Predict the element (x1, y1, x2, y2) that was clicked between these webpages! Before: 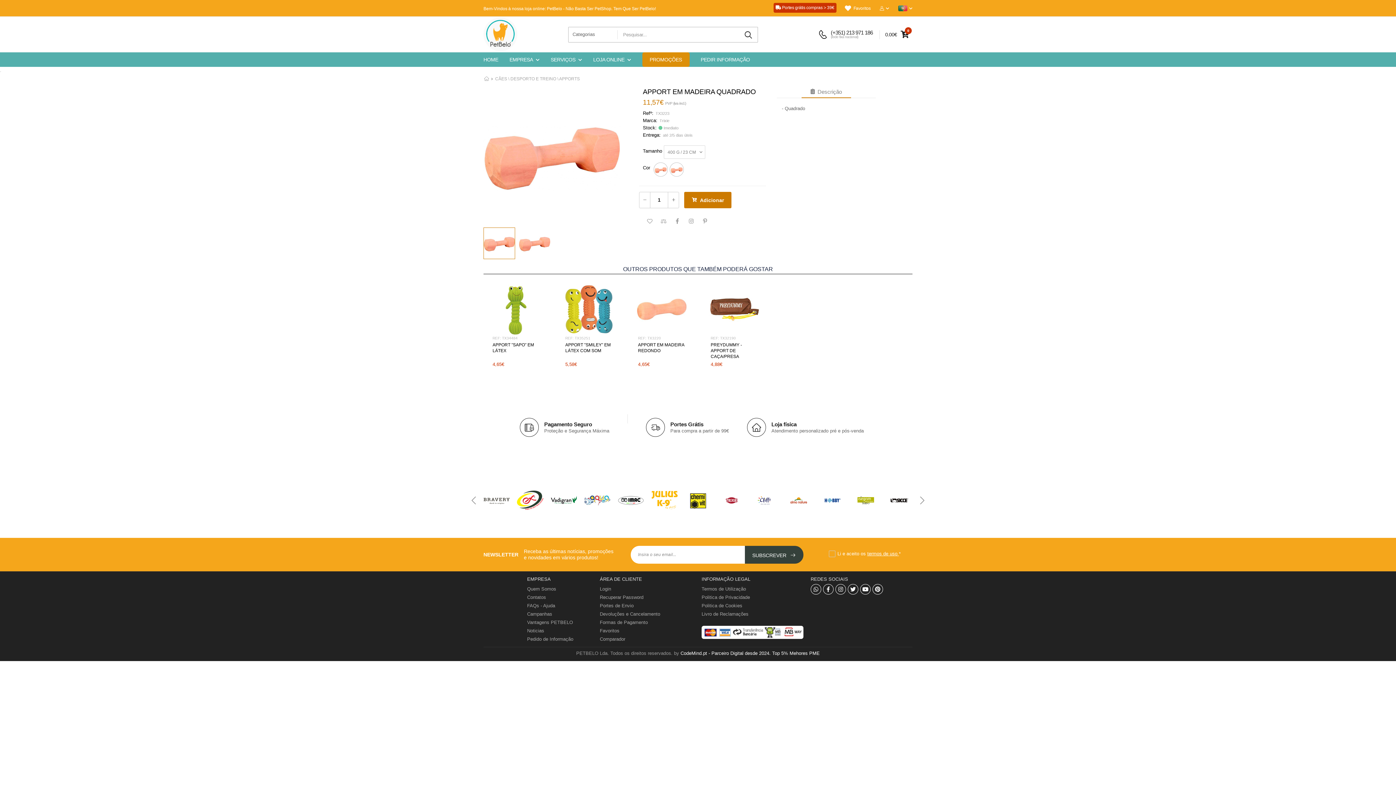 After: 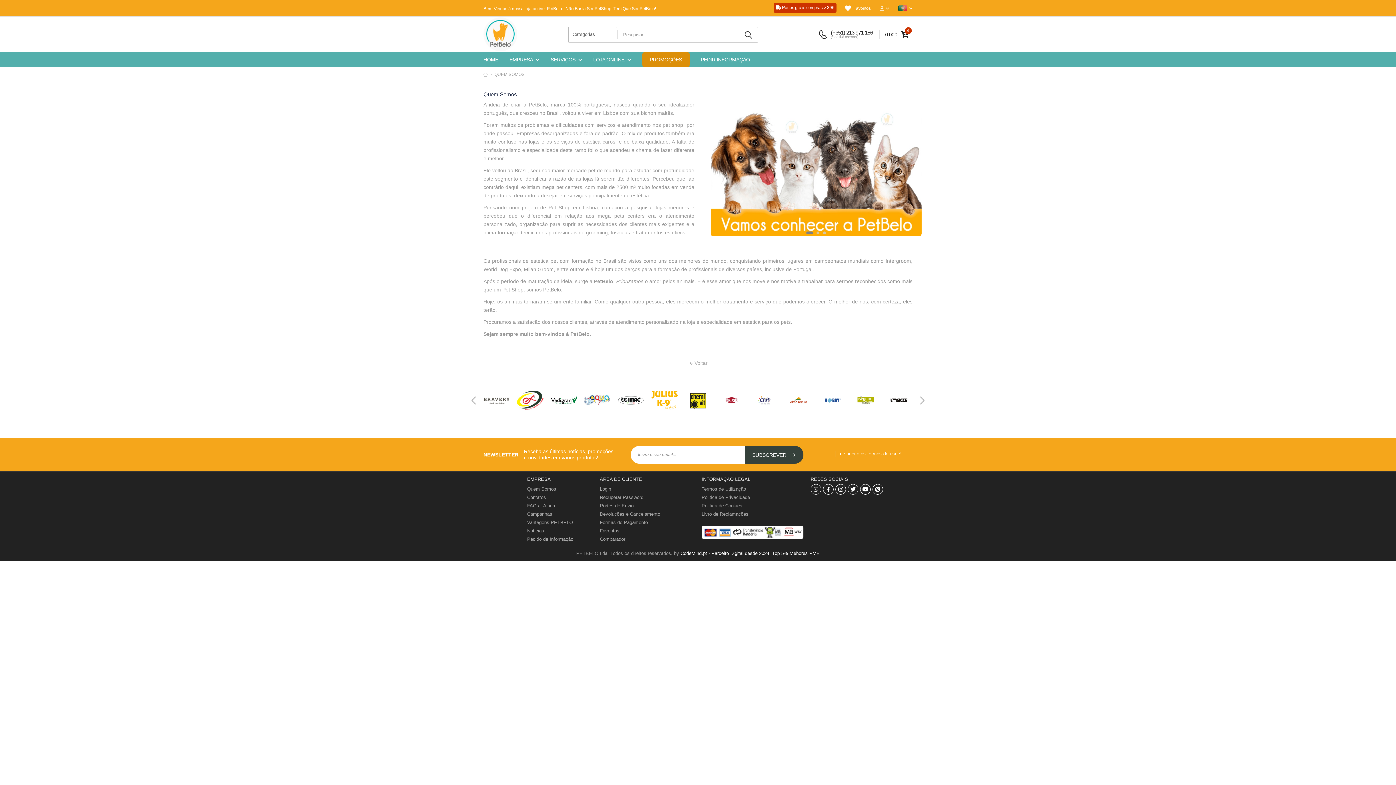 Action: bbox: (527, 586, 556, 592) label: Quem Somos